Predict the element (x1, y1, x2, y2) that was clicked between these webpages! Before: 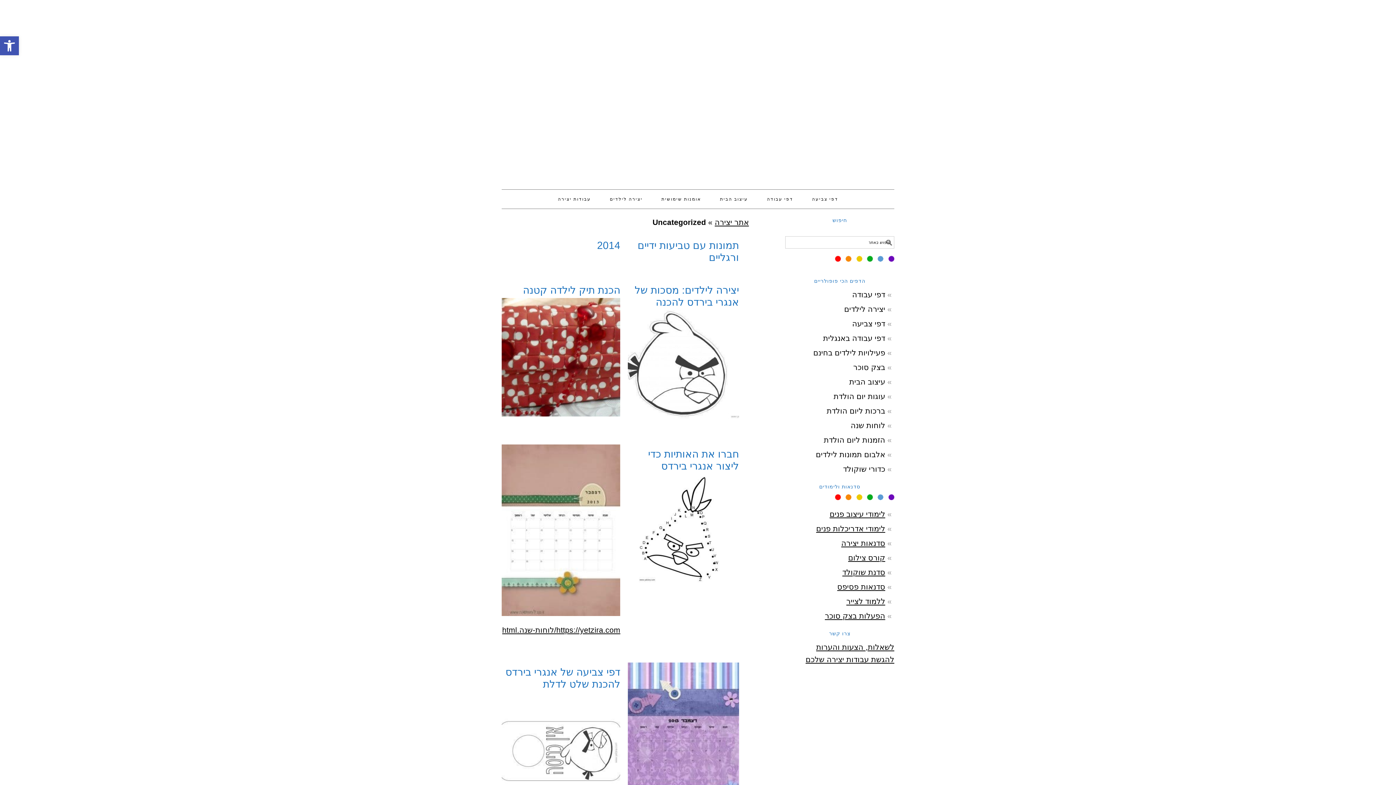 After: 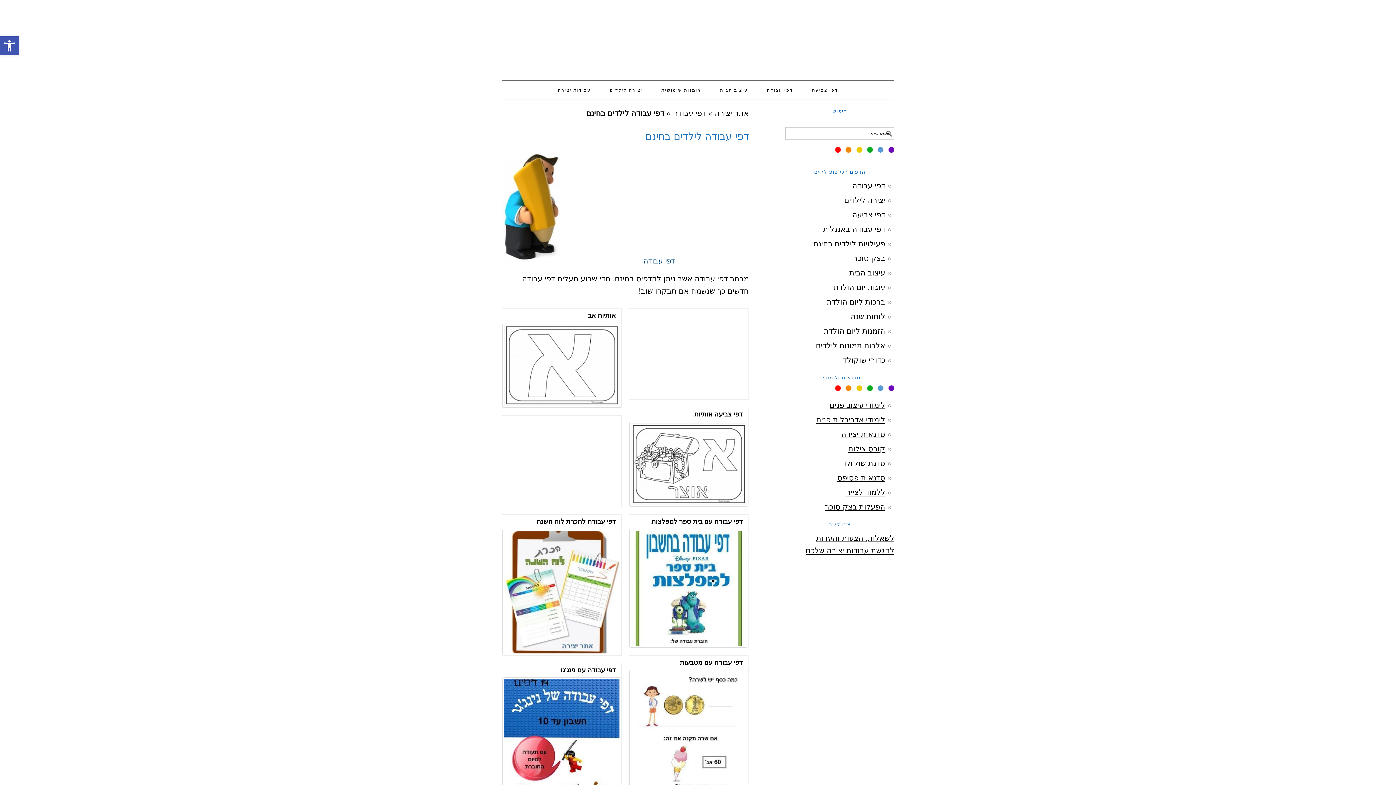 Action: bbox: (758, 189, 802, 208) label: דפי עבודה